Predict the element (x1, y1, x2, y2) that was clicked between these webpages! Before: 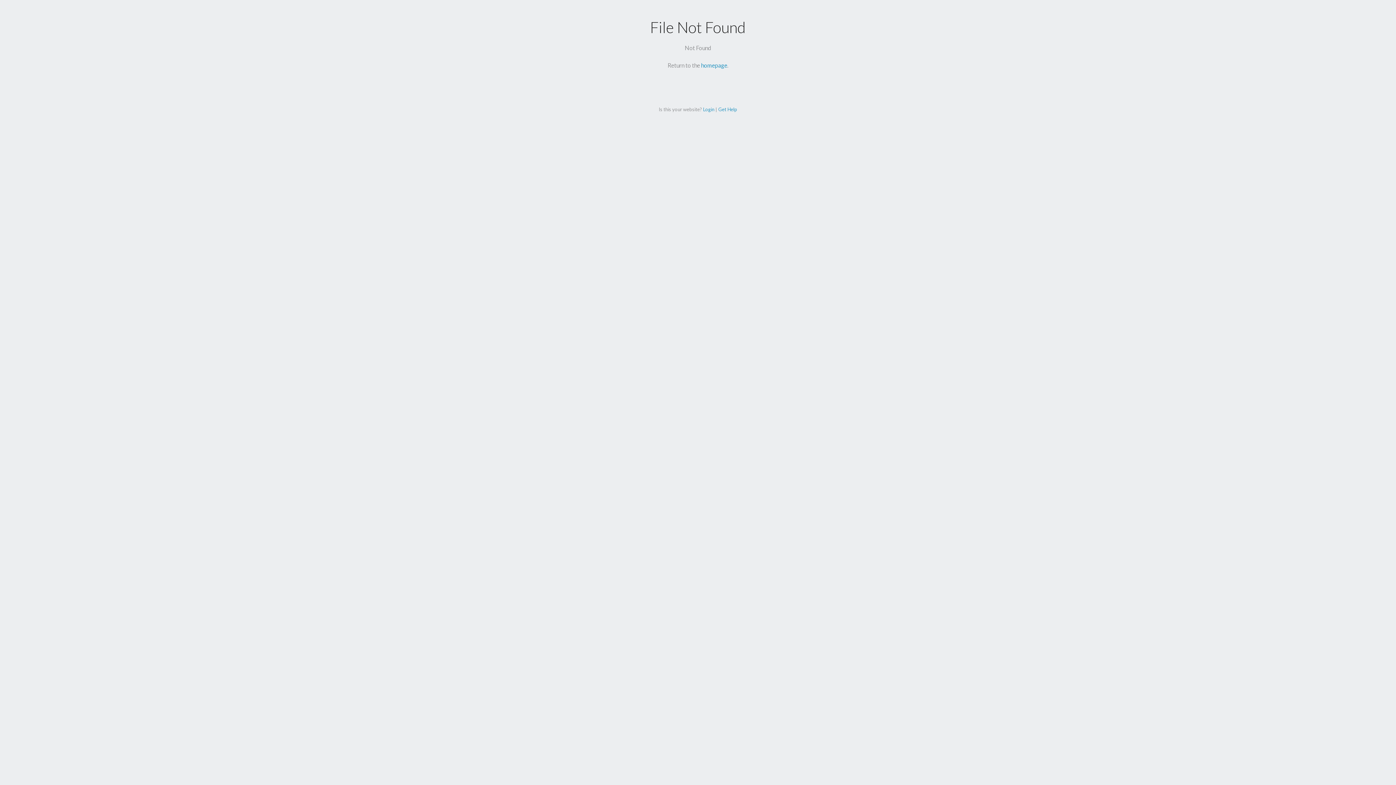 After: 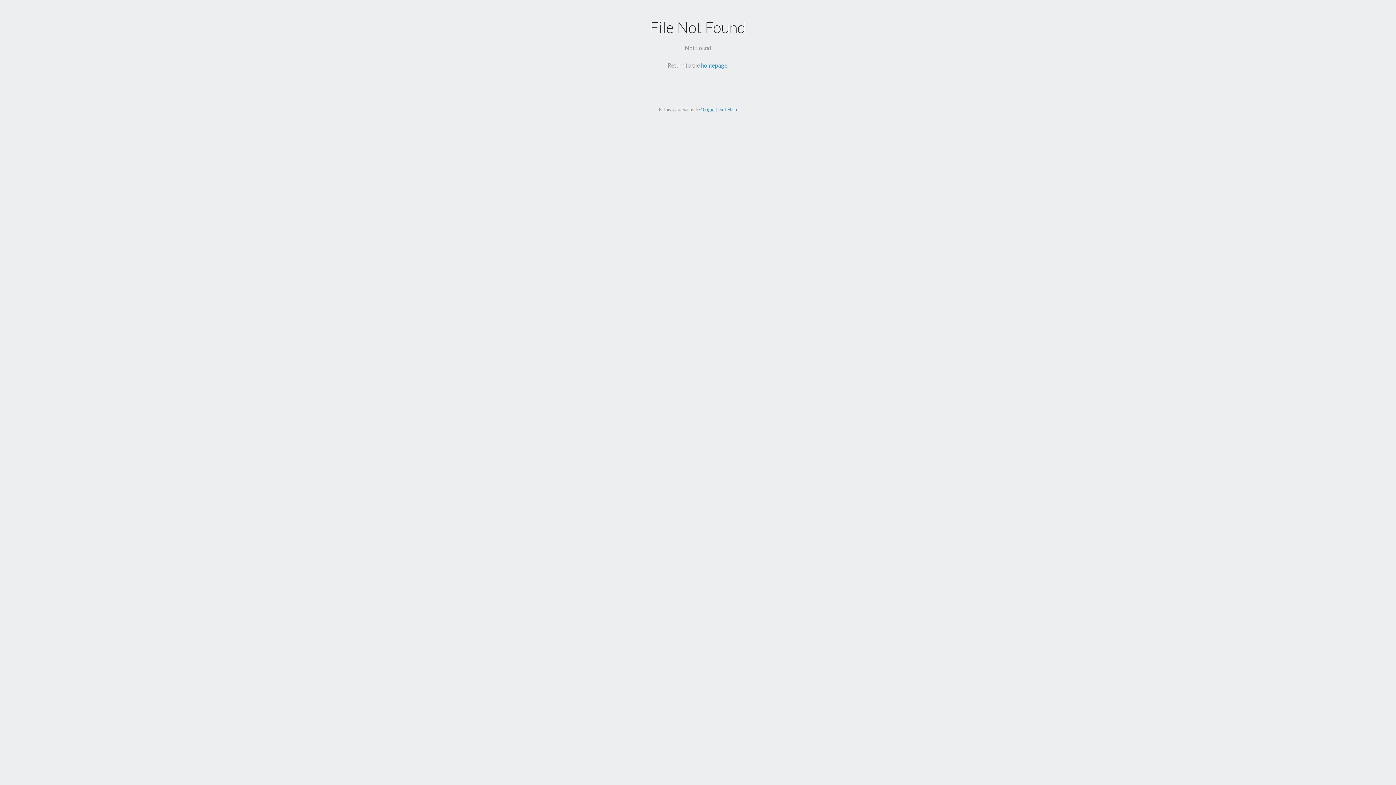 Action: label: Login bbox: (703, 106, 714, 112)